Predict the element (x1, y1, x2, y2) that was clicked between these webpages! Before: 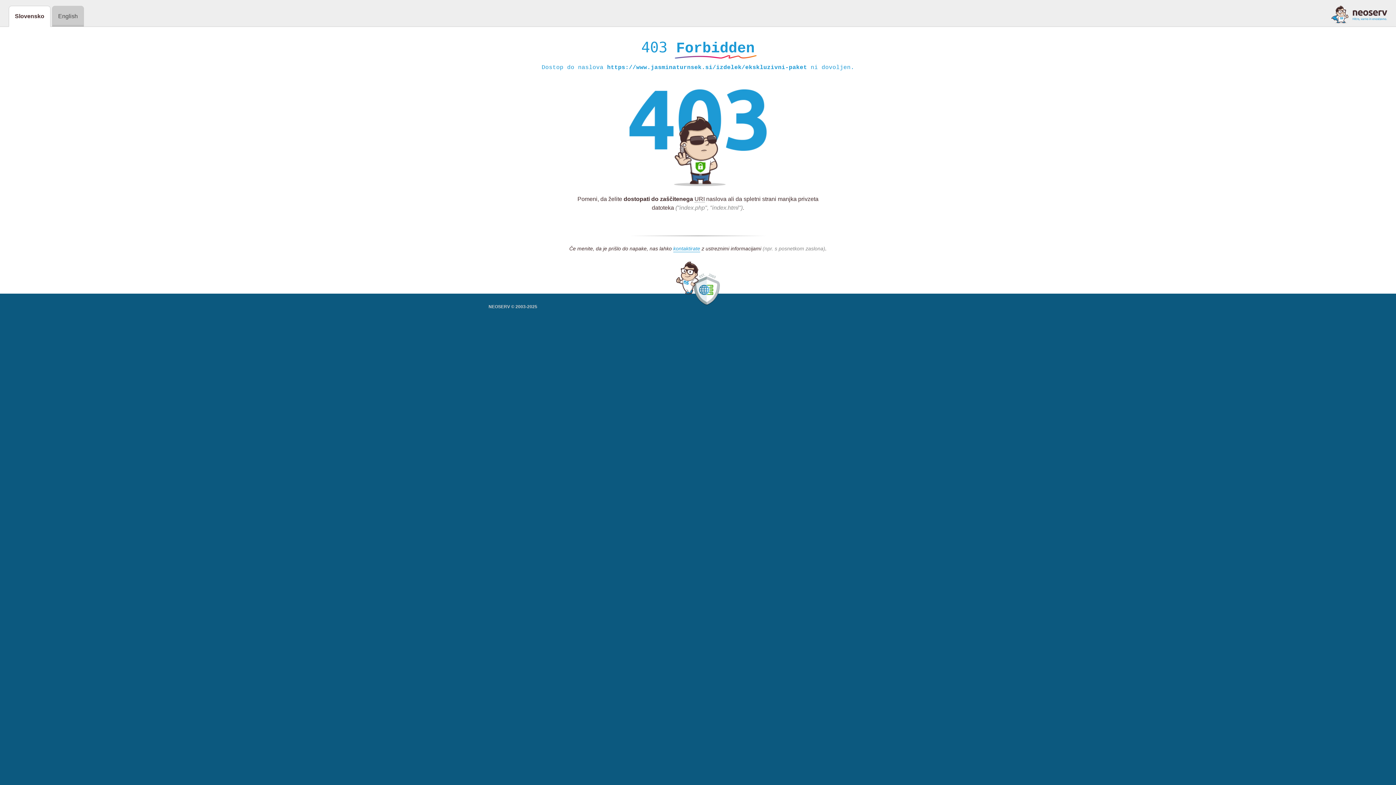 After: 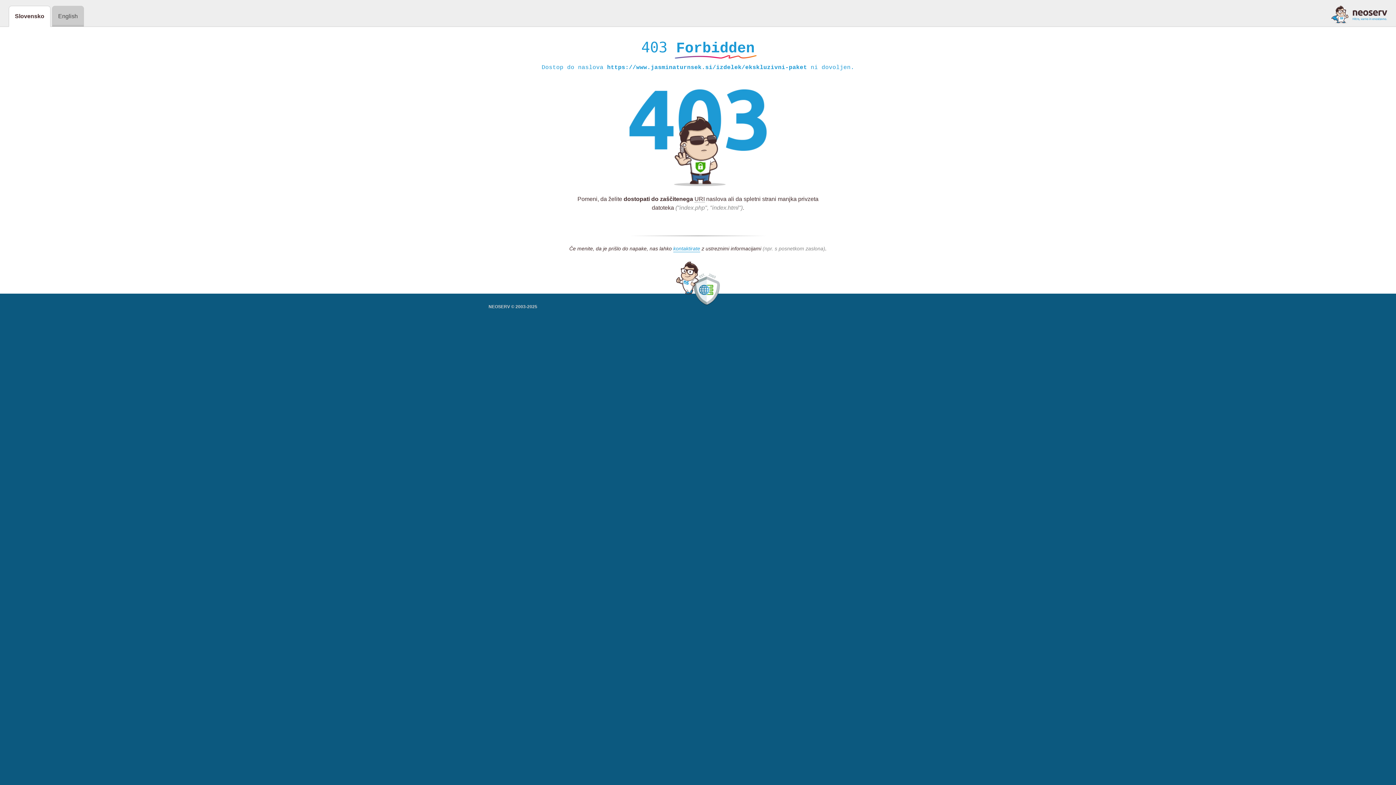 Action: bbox: (1331, 5, 1387, 23)